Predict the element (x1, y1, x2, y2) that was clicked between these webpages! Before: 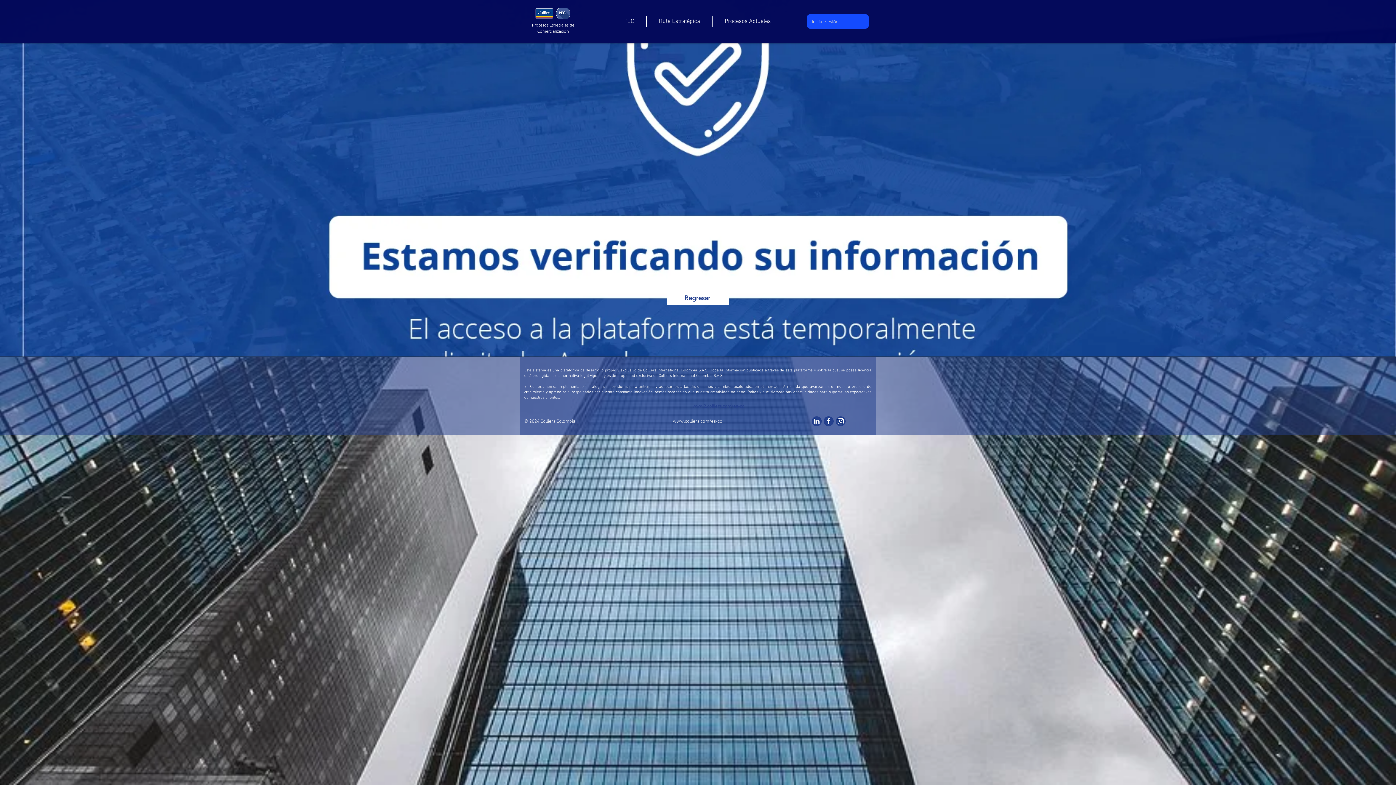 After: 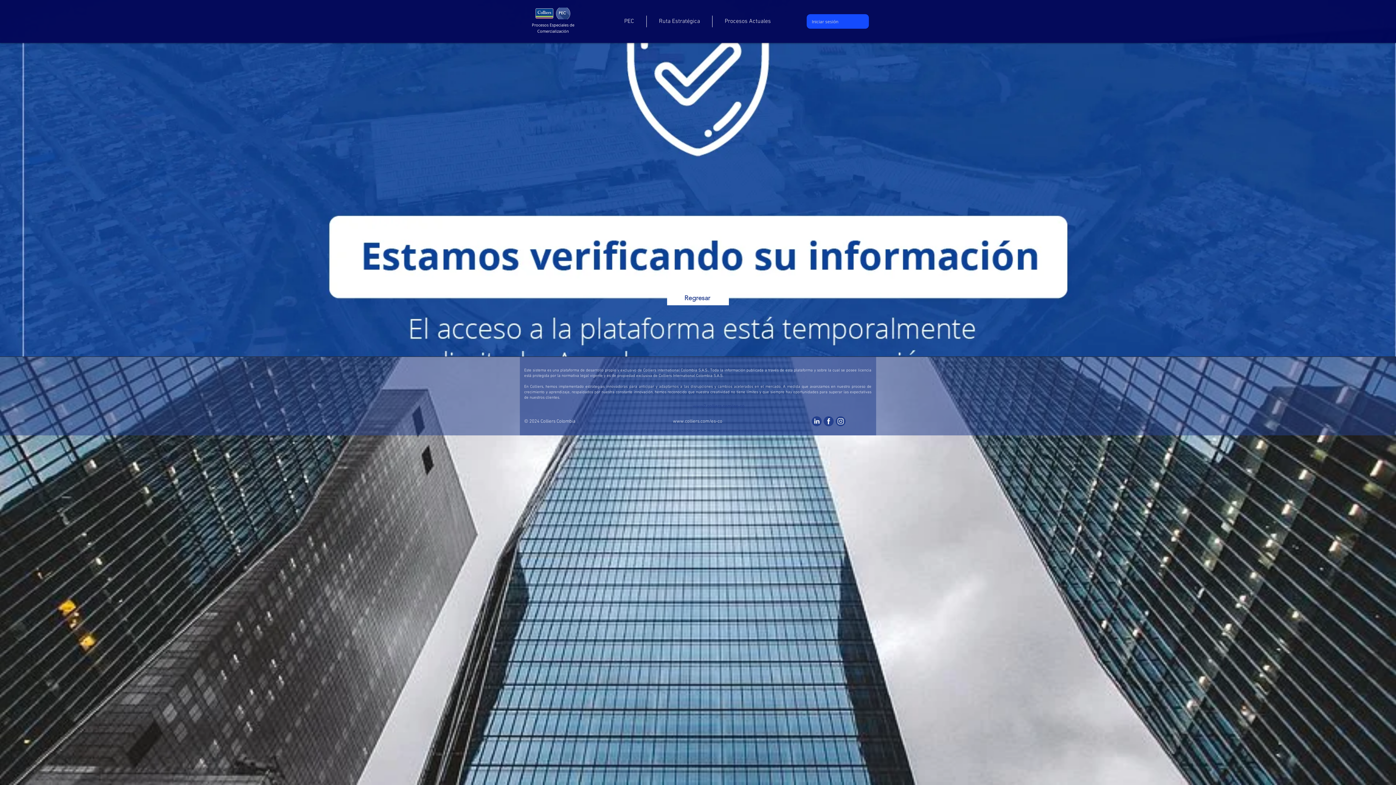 Action: bbox: (810, 415, 822, 427) label: linkedid